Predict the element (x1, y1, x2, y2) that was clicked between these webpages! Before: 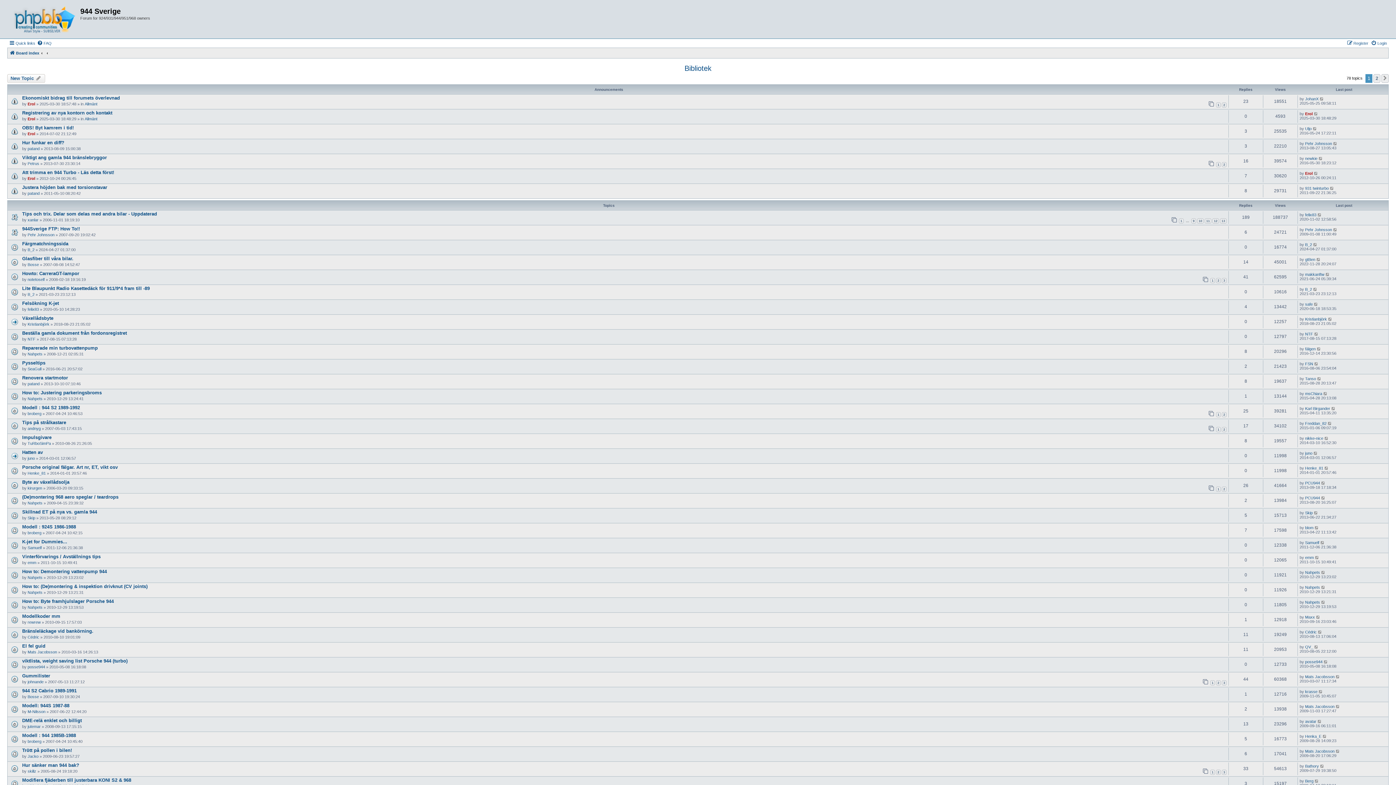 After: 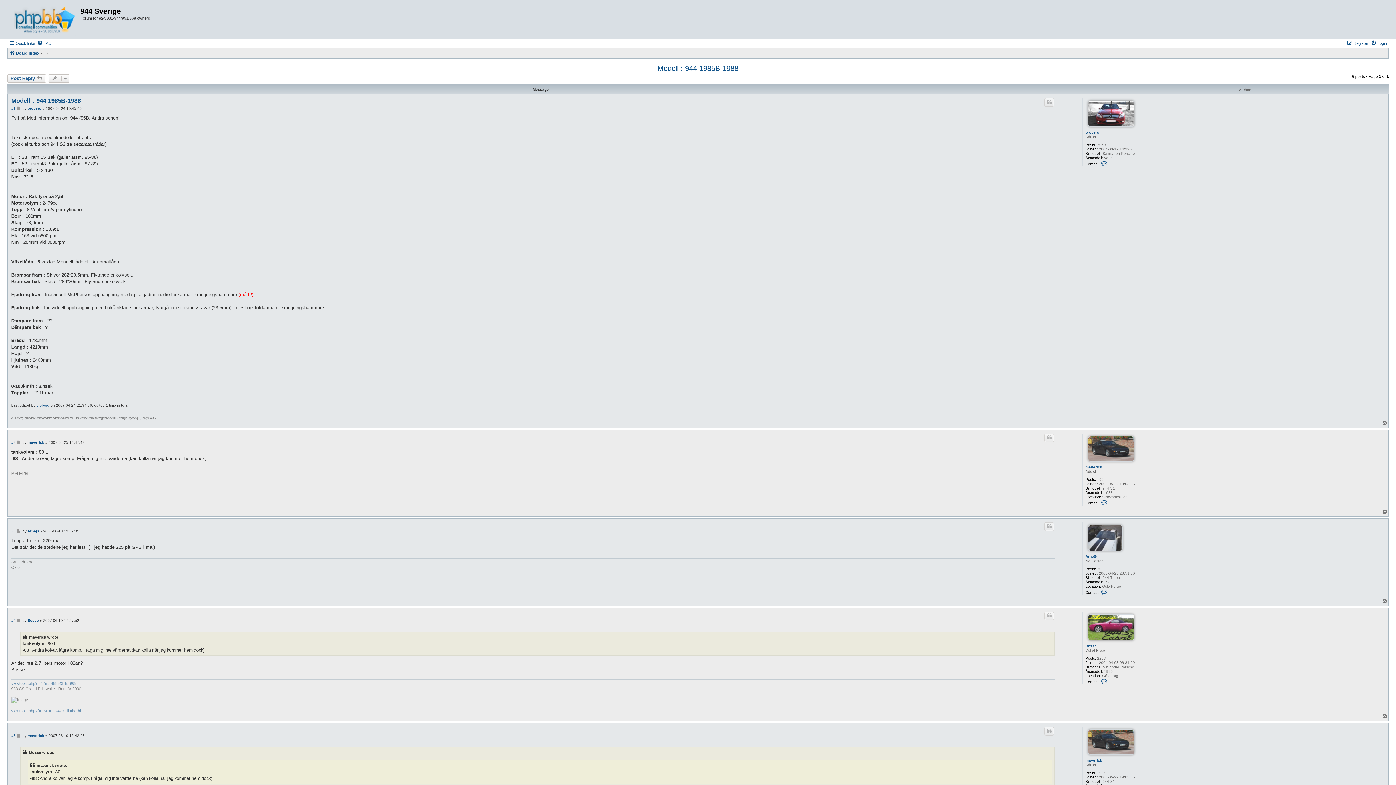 Action: bbox: (22, 733, 76, 738) label: Modell : 944 1985B-1988